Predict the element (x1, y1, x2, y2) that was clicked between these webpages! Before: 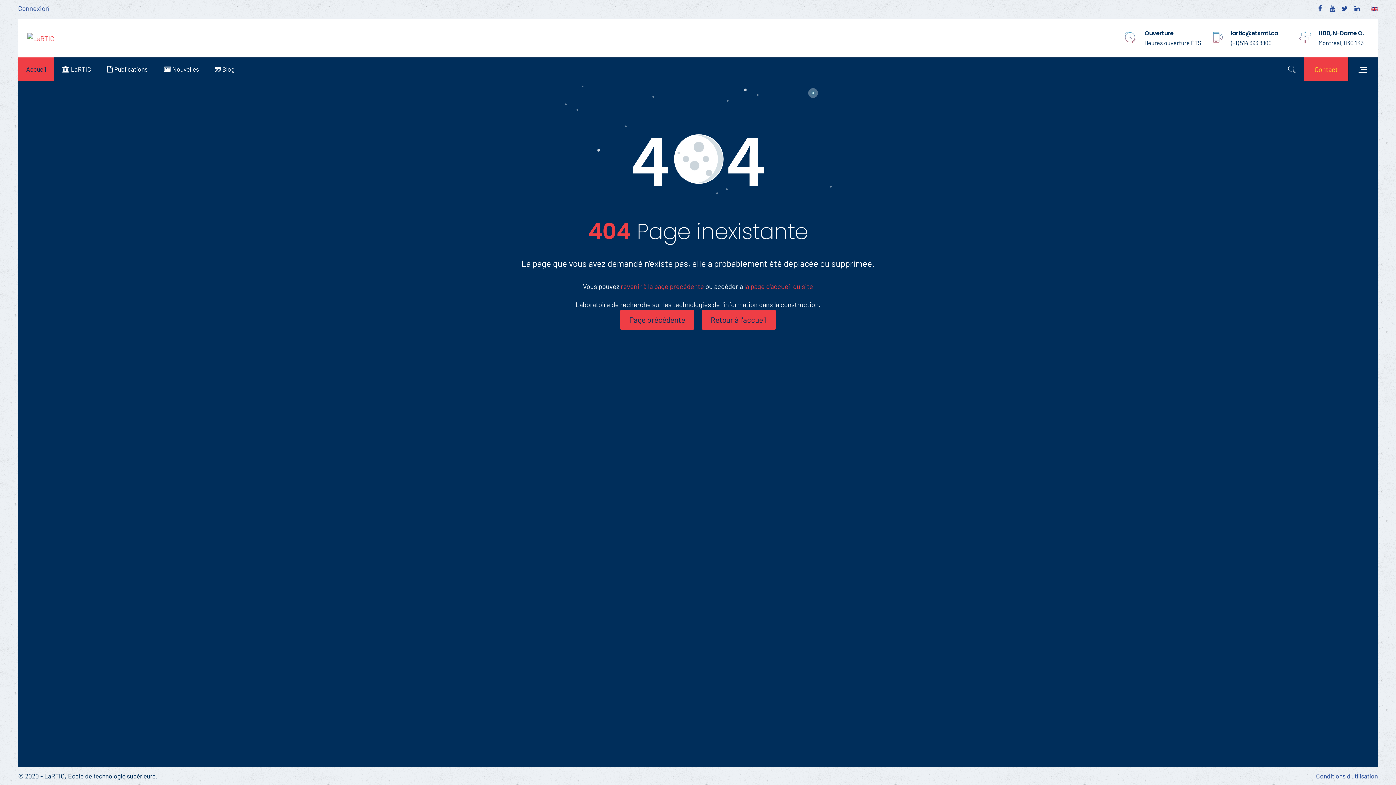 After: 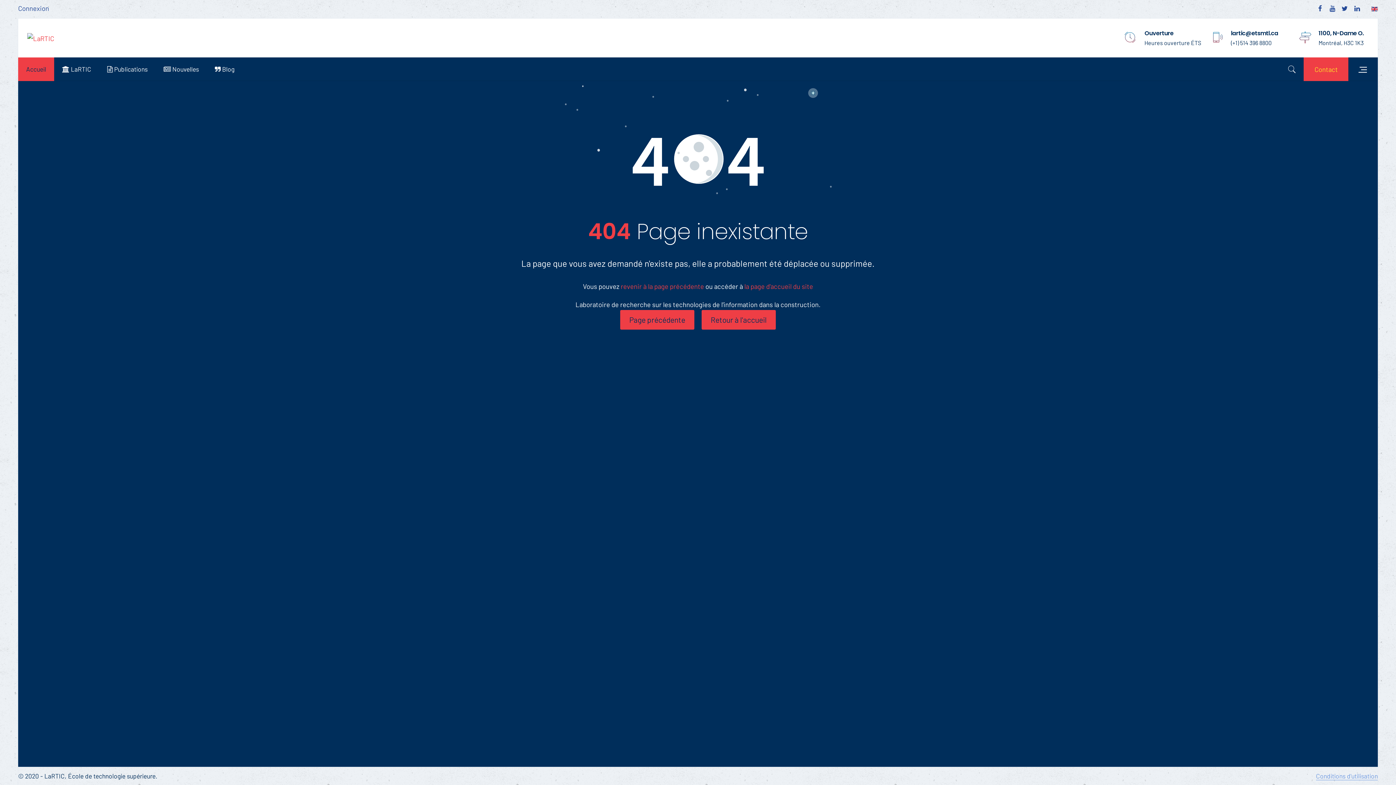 Action: label: Conditions d'utilisation bbox: (1316, 770, 1378, 781)